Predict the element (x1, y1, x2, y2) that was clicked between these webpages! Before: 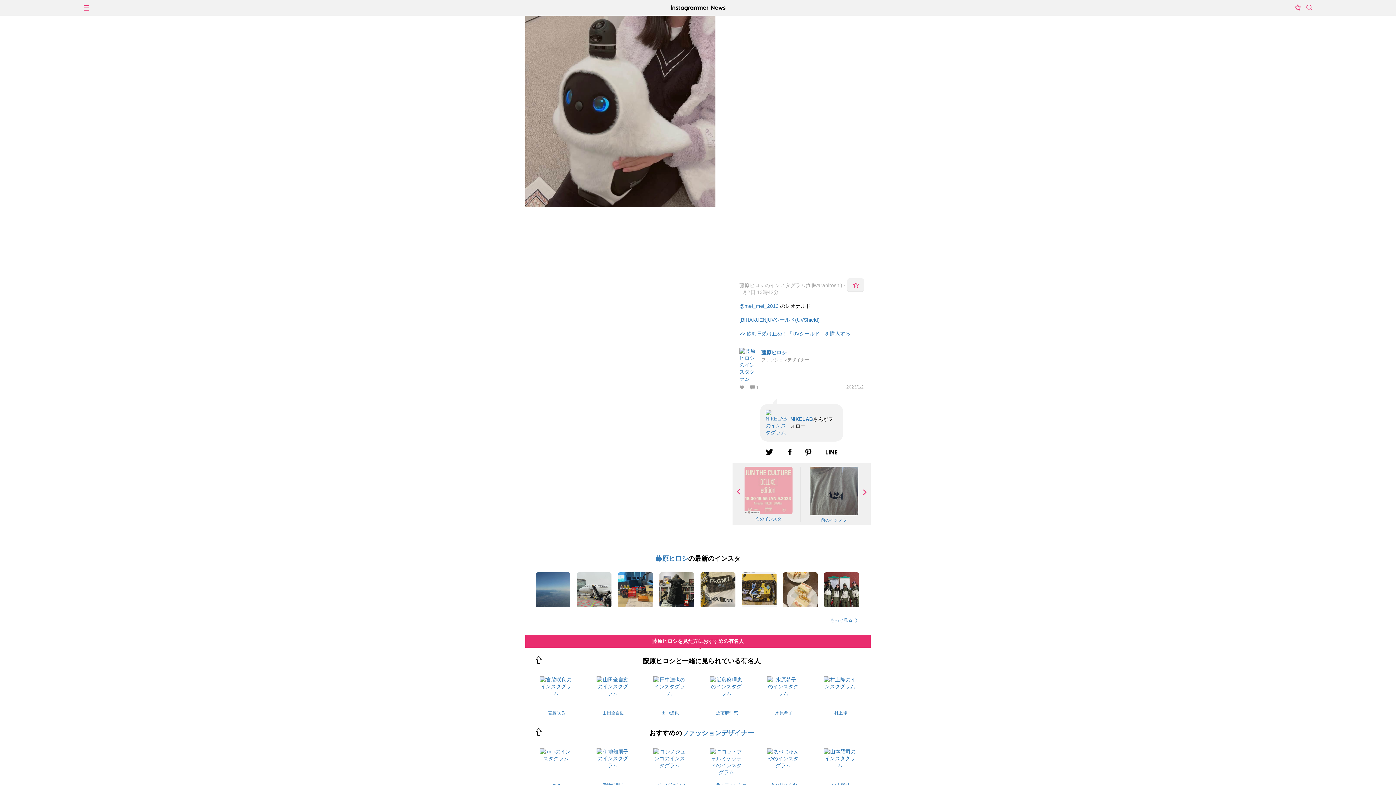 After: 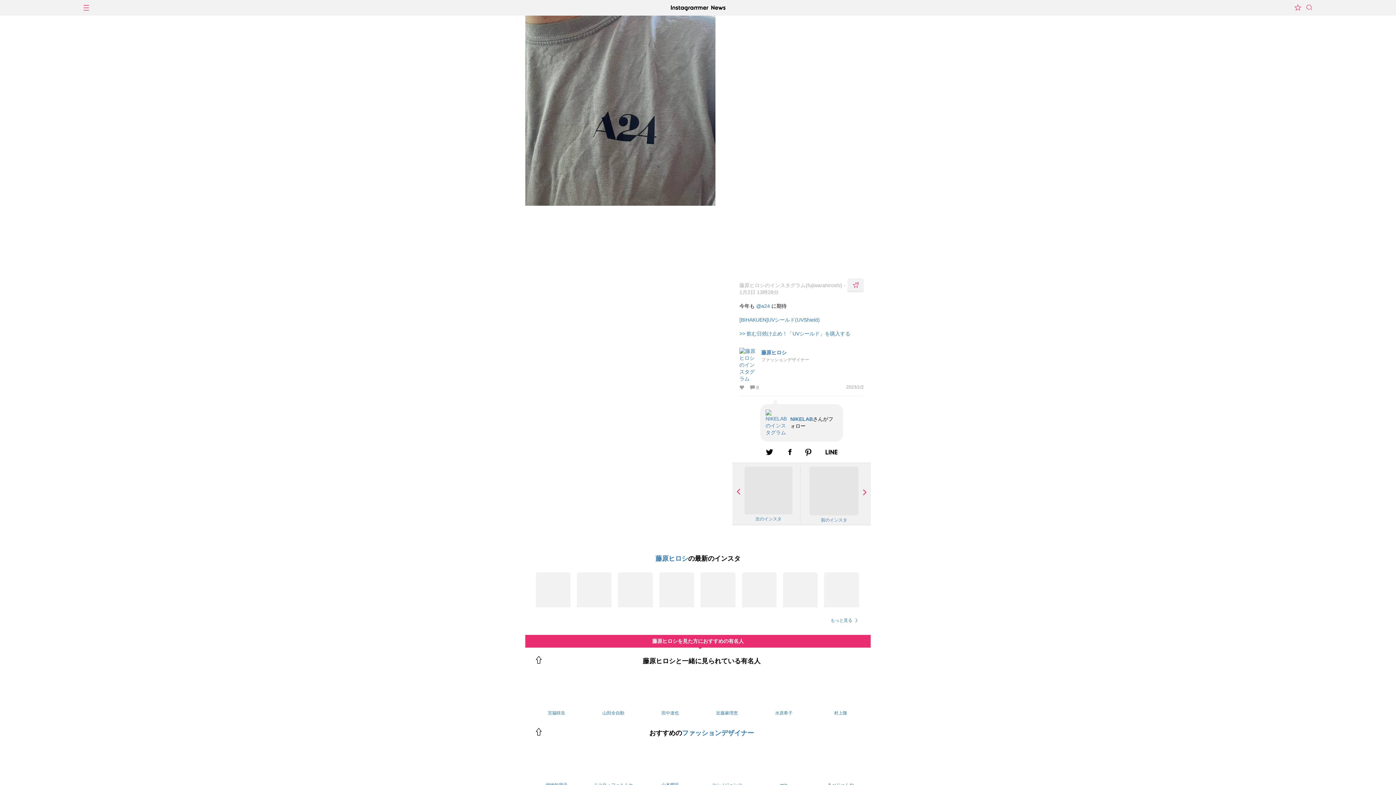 Action: label: 前のインスタ bbox: (801, 466, 866, 523)